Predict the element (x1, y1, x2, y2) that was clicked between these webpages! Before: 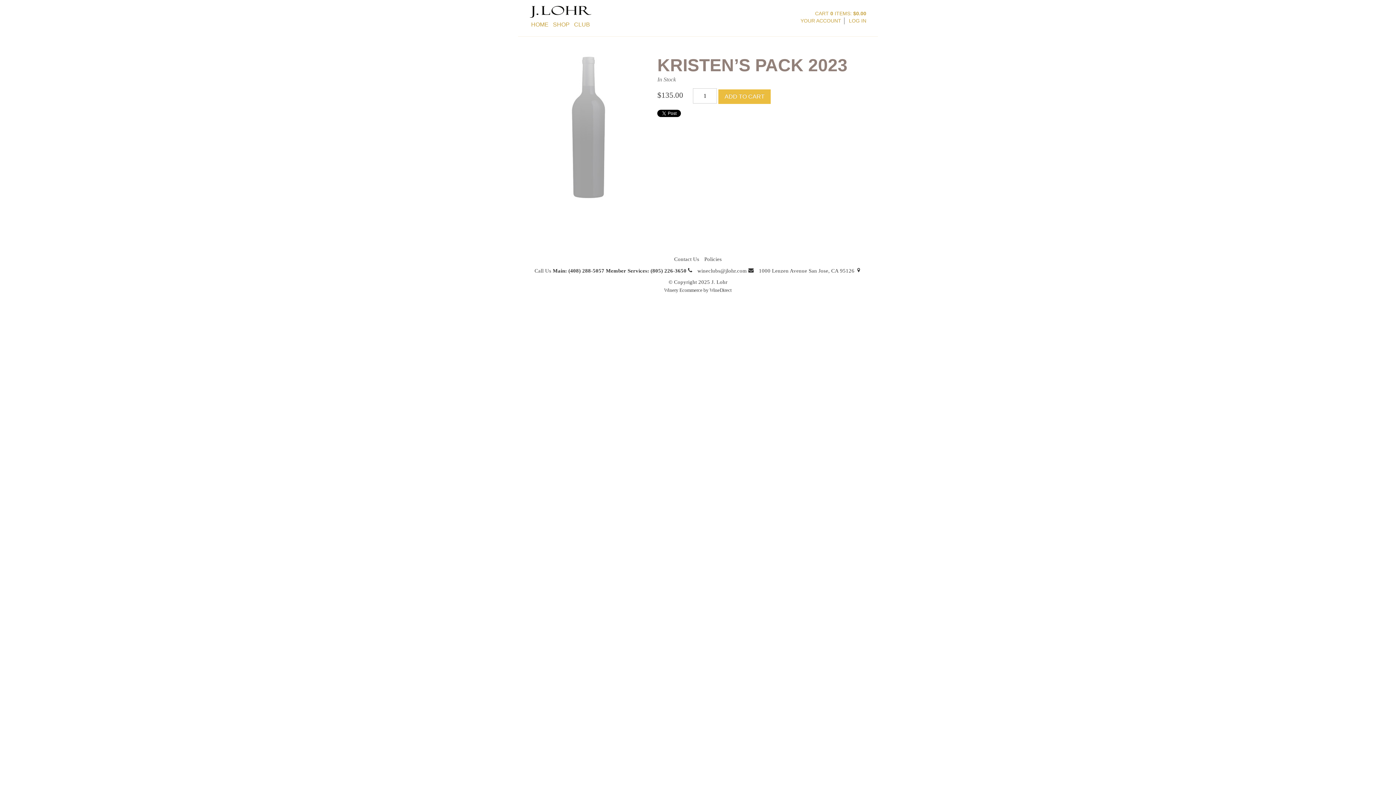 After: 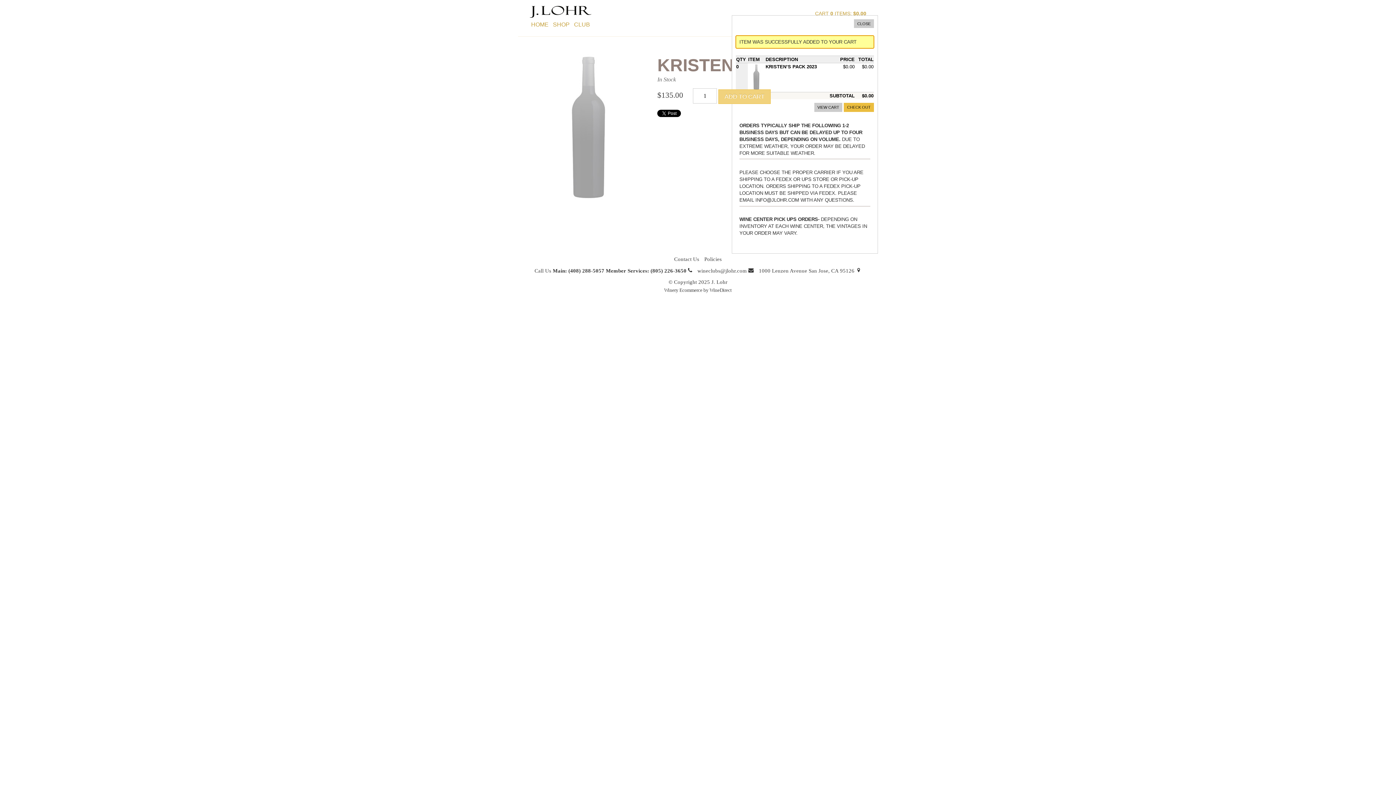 Action: bbox: (718, 89, 771, 103) label: ADD TO CART